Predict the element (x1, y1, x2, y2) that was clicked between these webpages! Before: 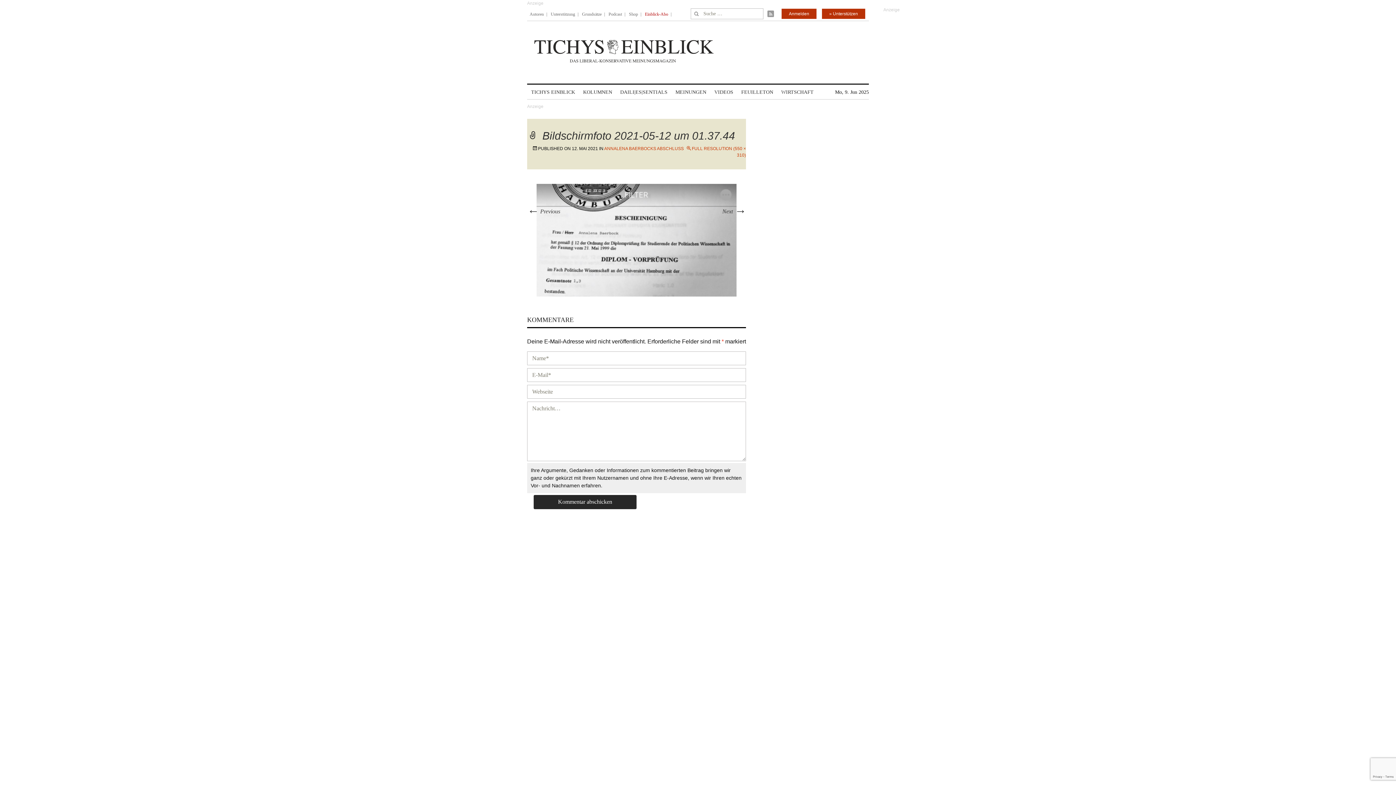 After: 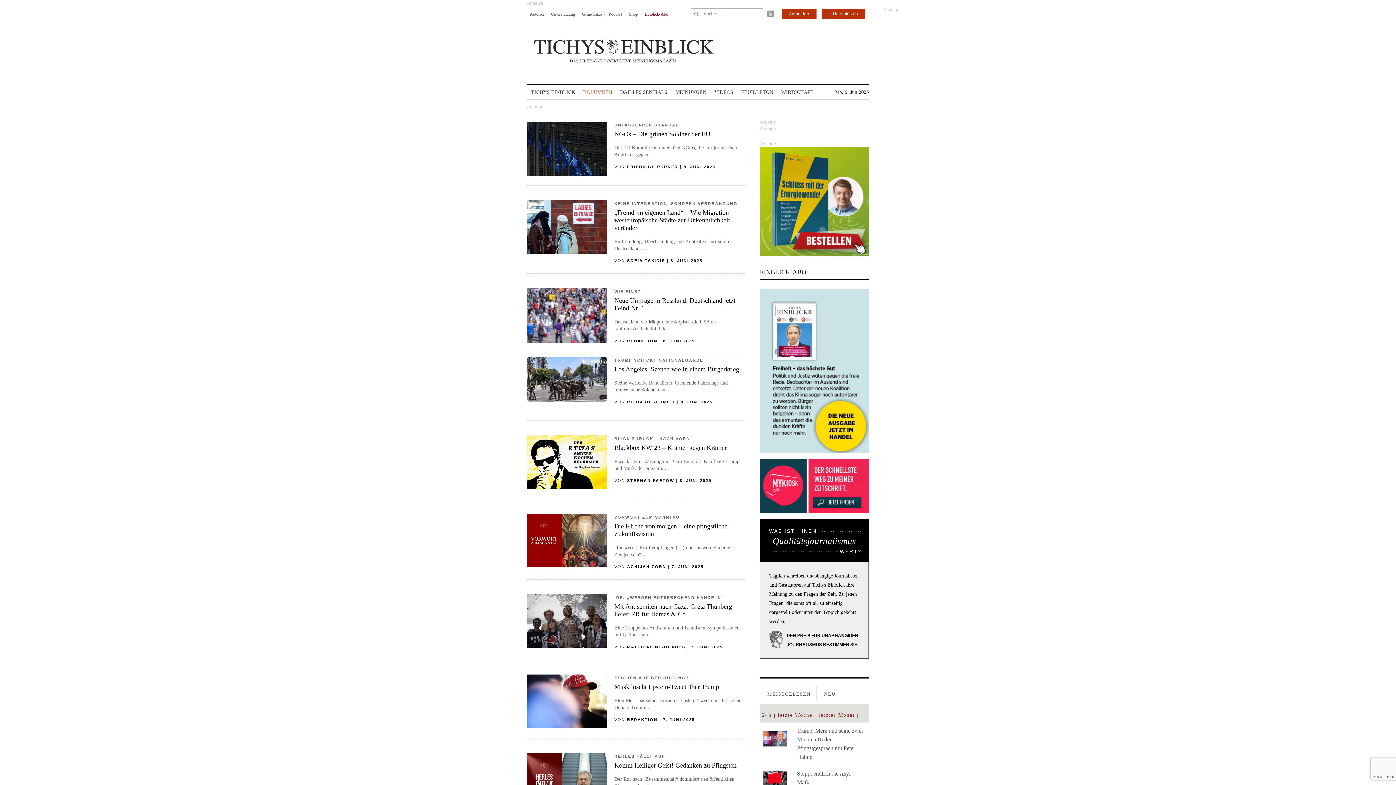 Action: bbox: (583, 85, 612, 99) label: KOLUMNEN